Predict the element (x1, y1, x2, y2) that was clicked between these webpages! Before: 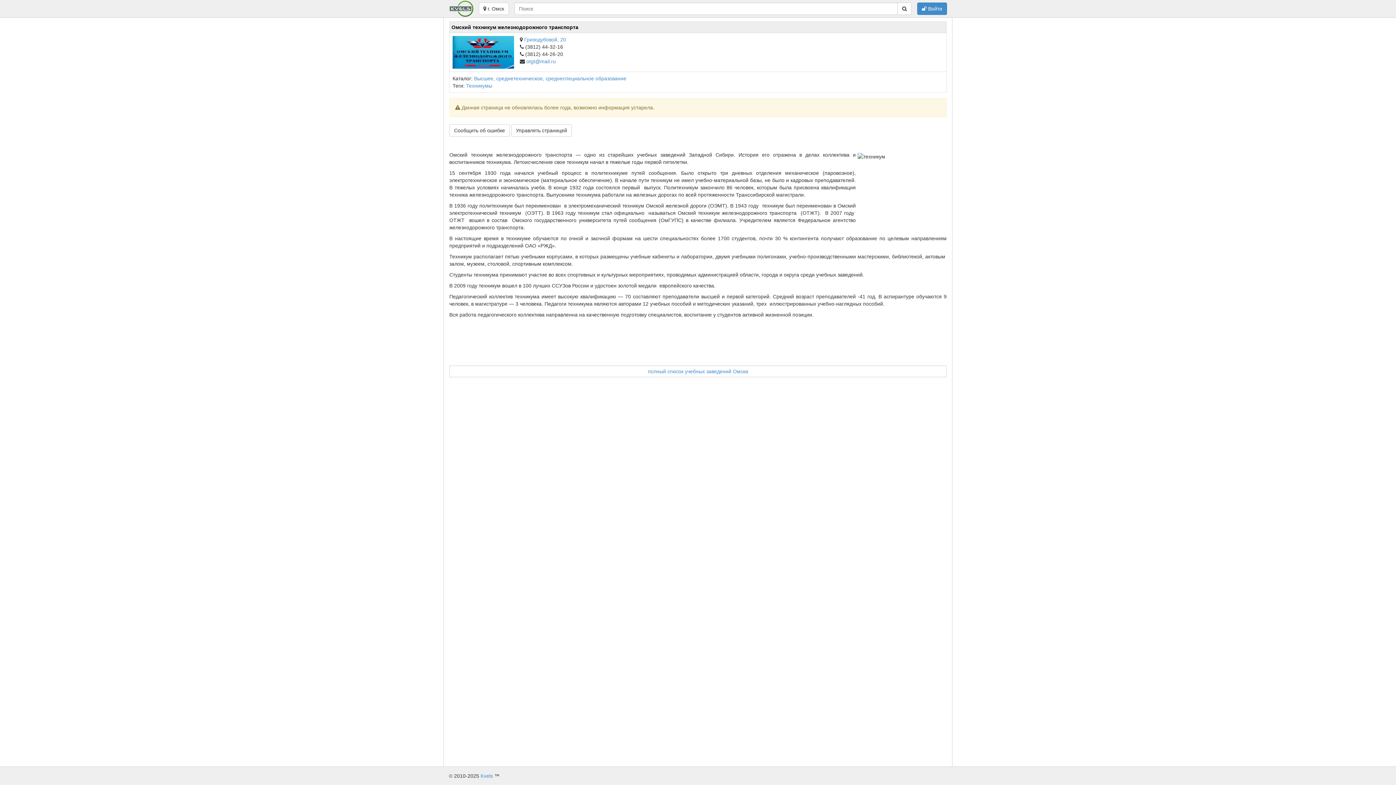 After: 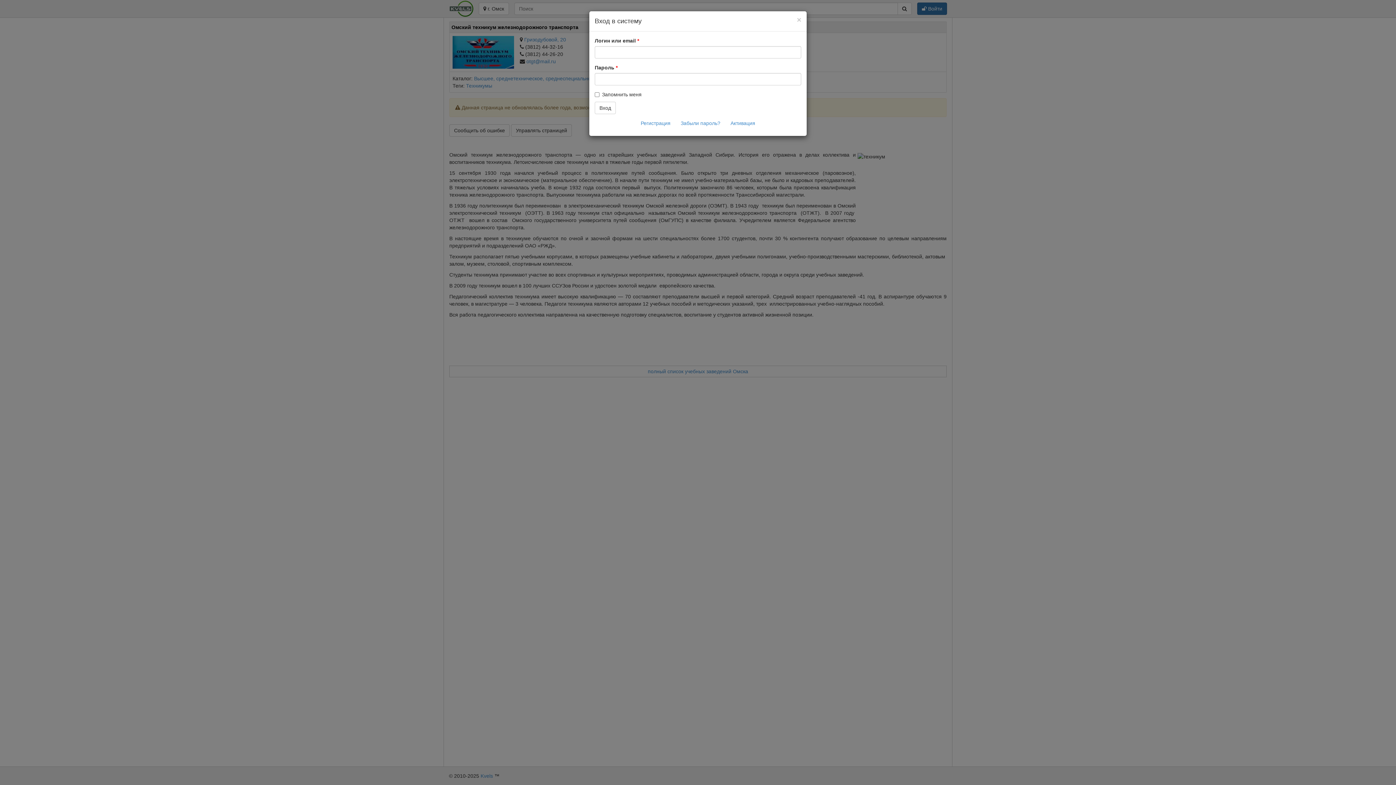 Action: label:  Войти bbox: (917, 2, 947, 14)